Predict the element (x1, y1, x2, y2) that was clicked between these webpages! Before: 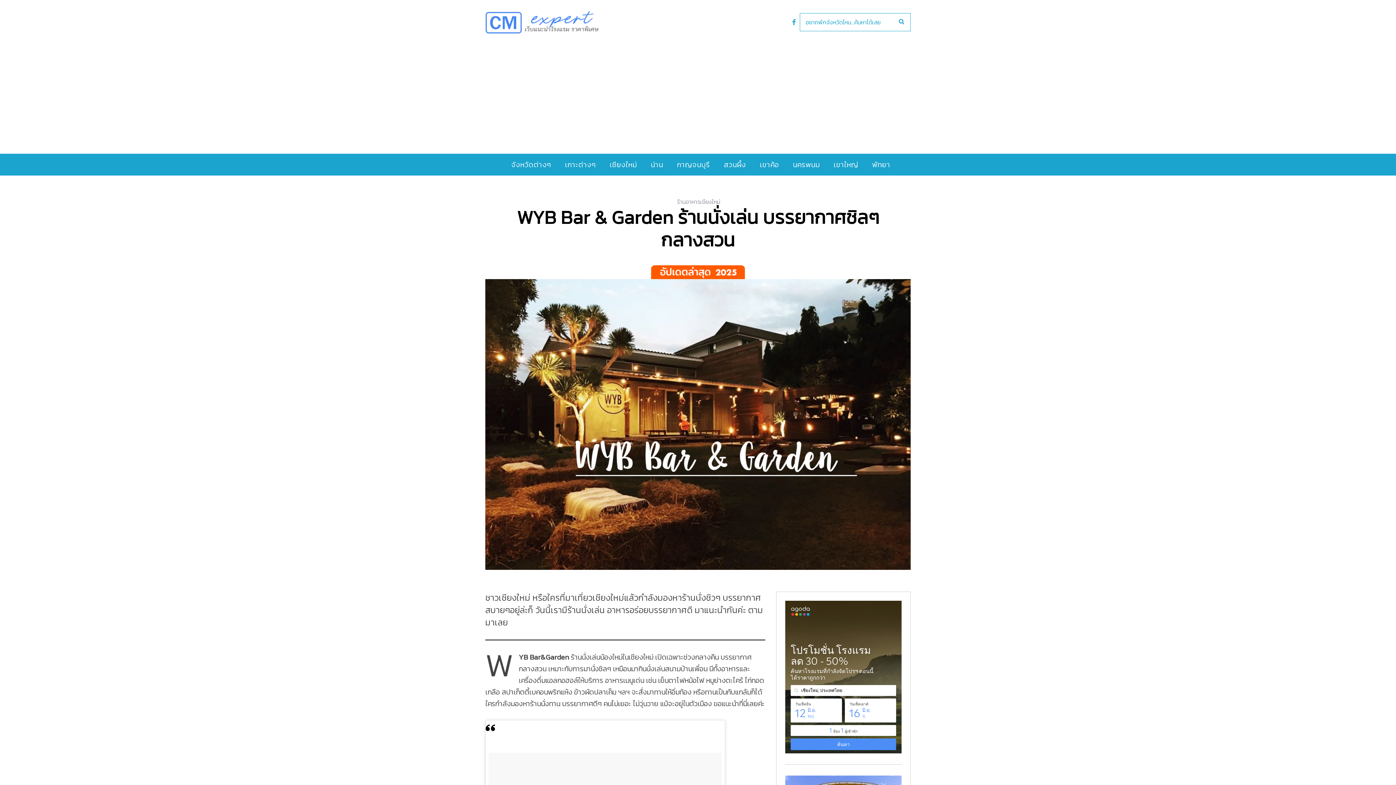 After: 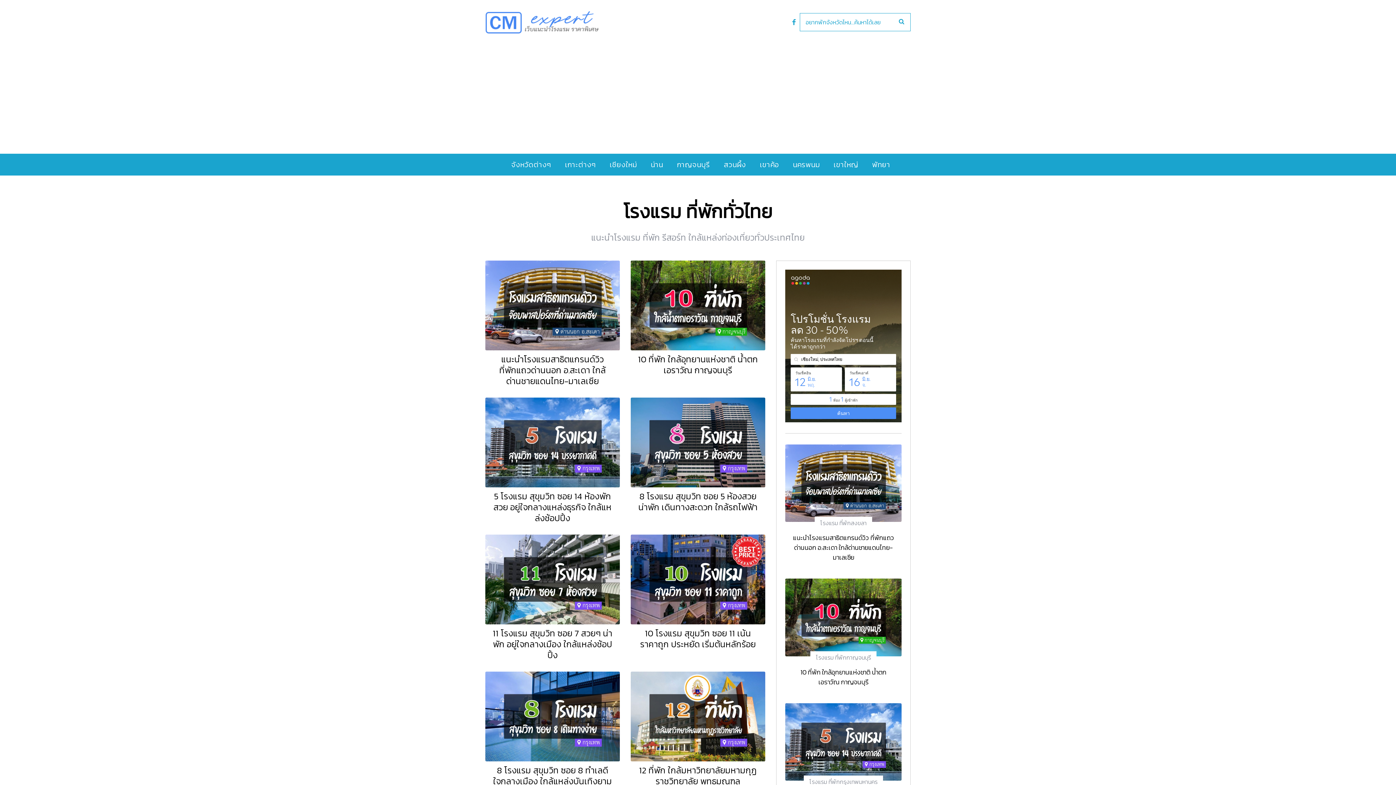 Action: bbox: (505, 153, 559, 175) label: จังหวัดต่างๆ